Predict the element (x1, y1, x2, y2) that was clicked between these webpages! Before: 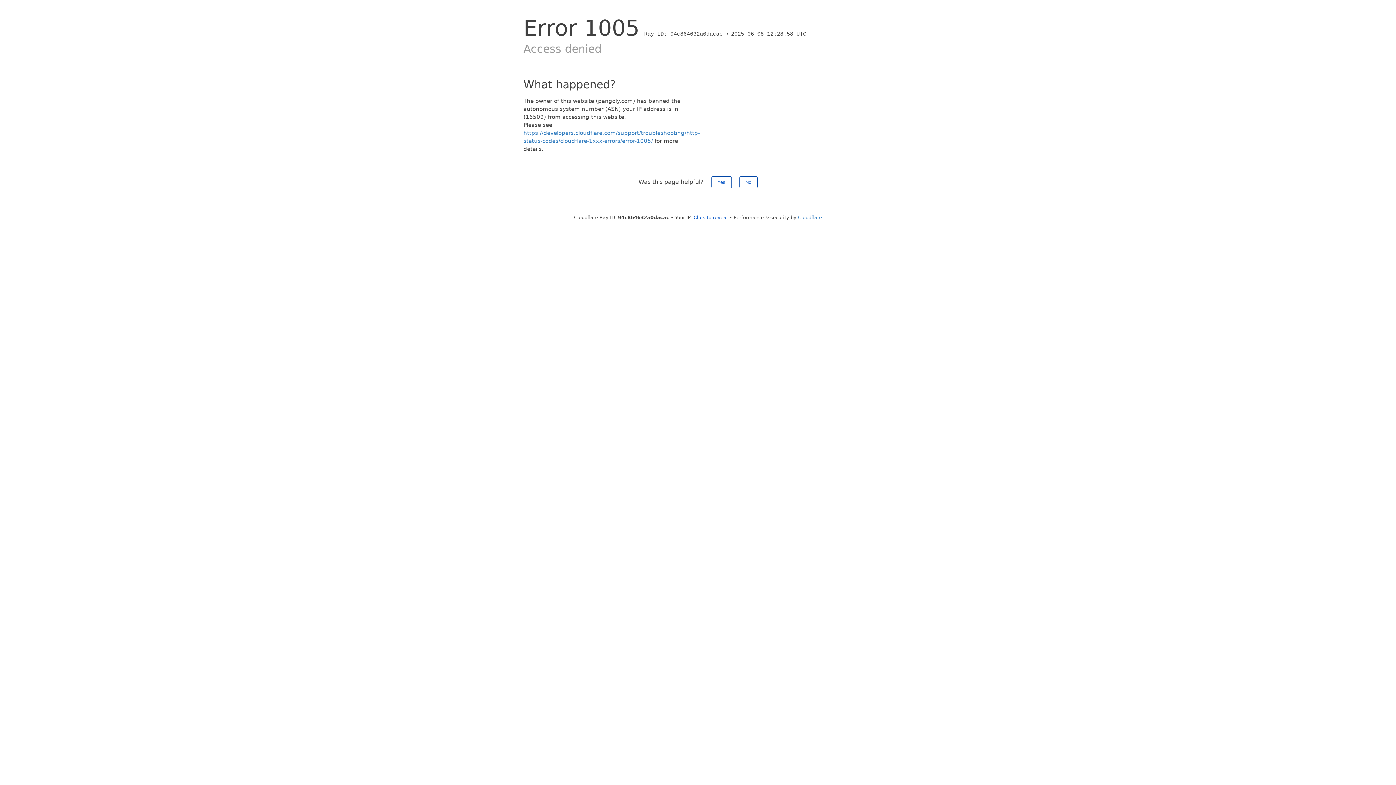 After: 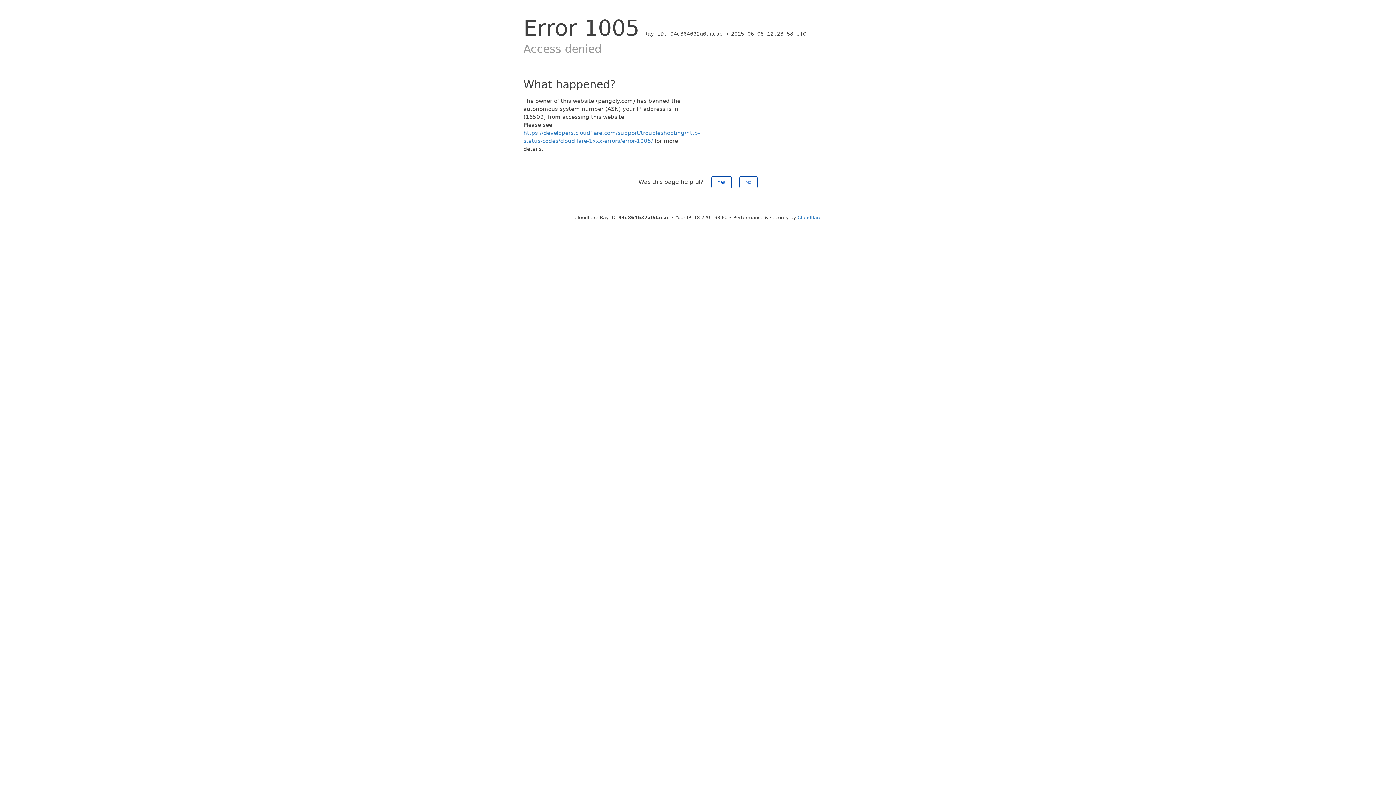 Action: label: Click to reveal bbox: (693, 214, 728, 220)